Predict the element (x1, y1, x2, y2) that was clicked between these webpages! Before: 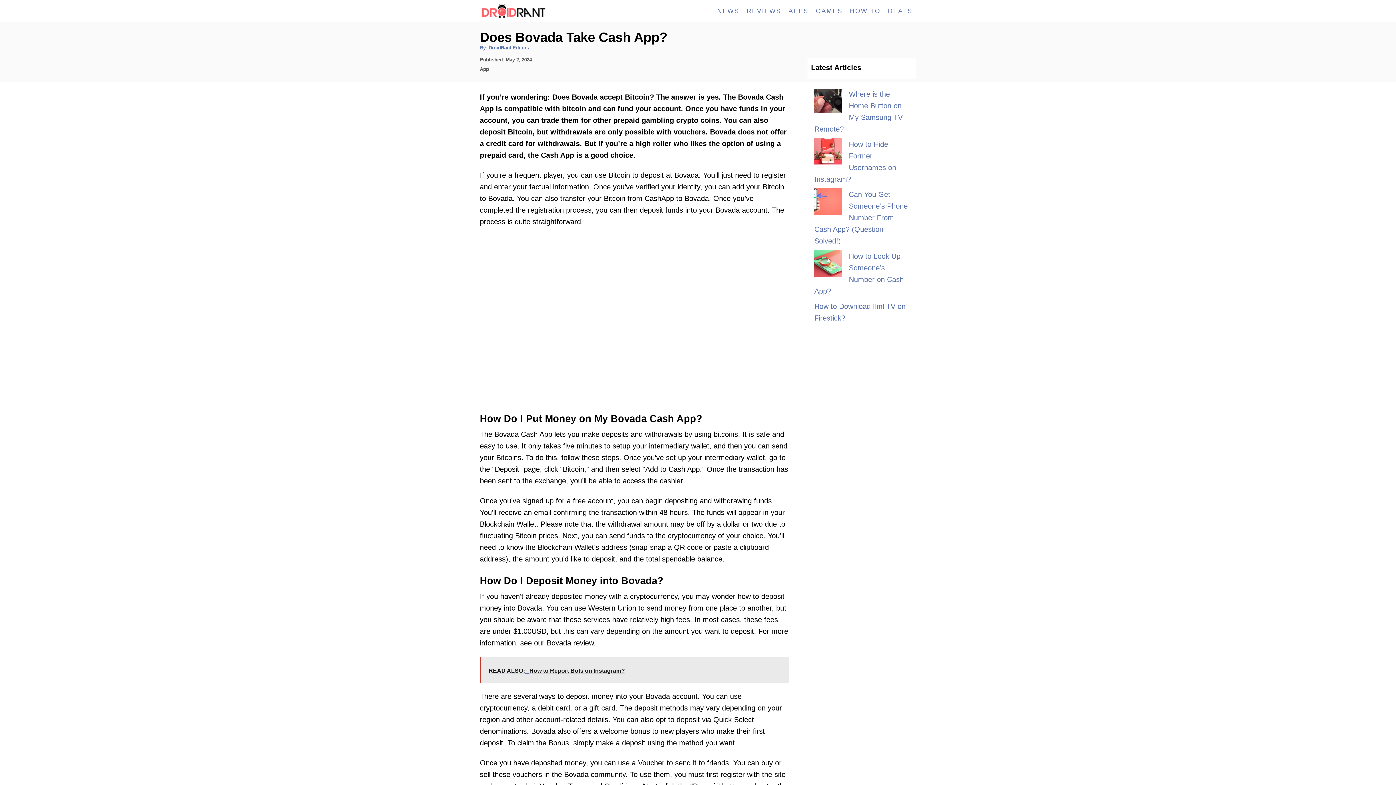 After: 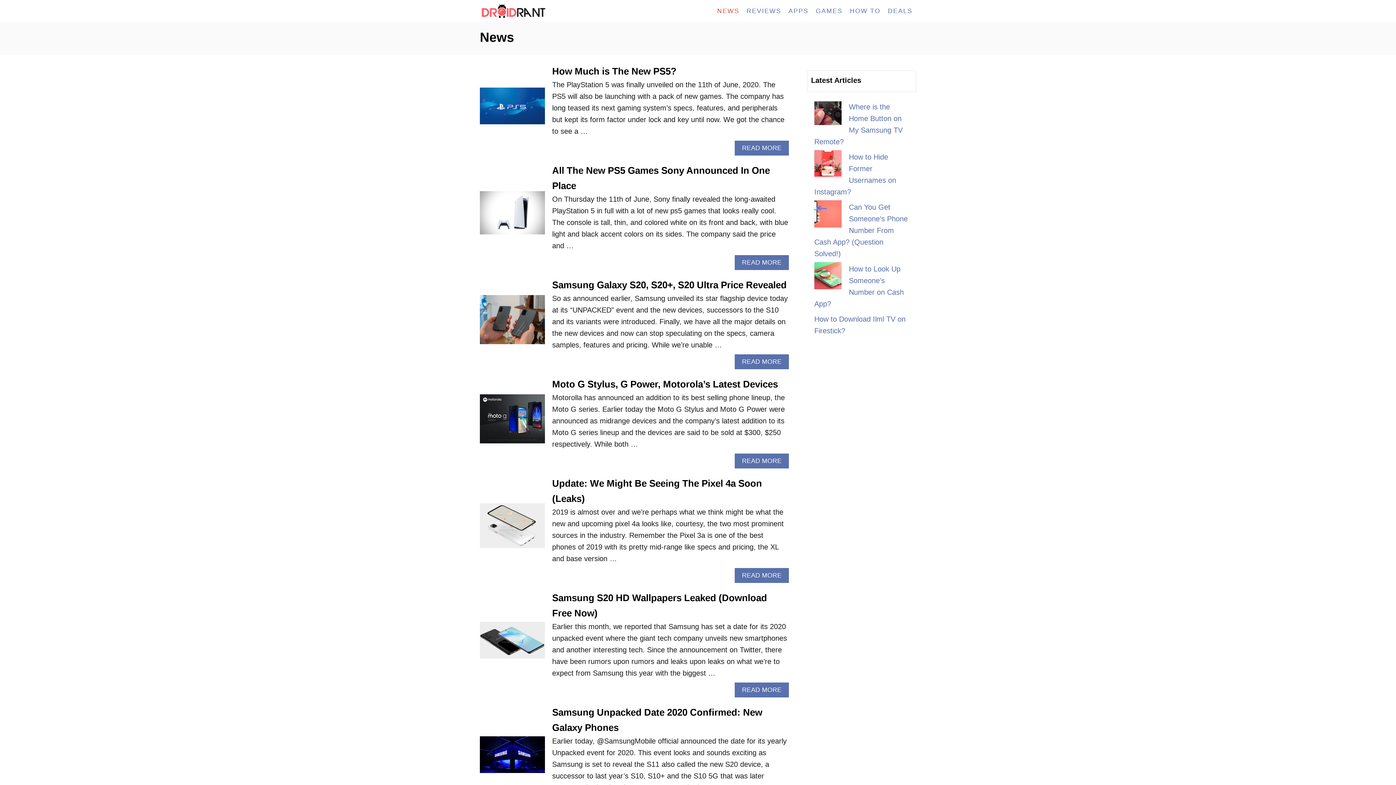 Action: label: NEWS bbox: (713, 3, 743, 18)